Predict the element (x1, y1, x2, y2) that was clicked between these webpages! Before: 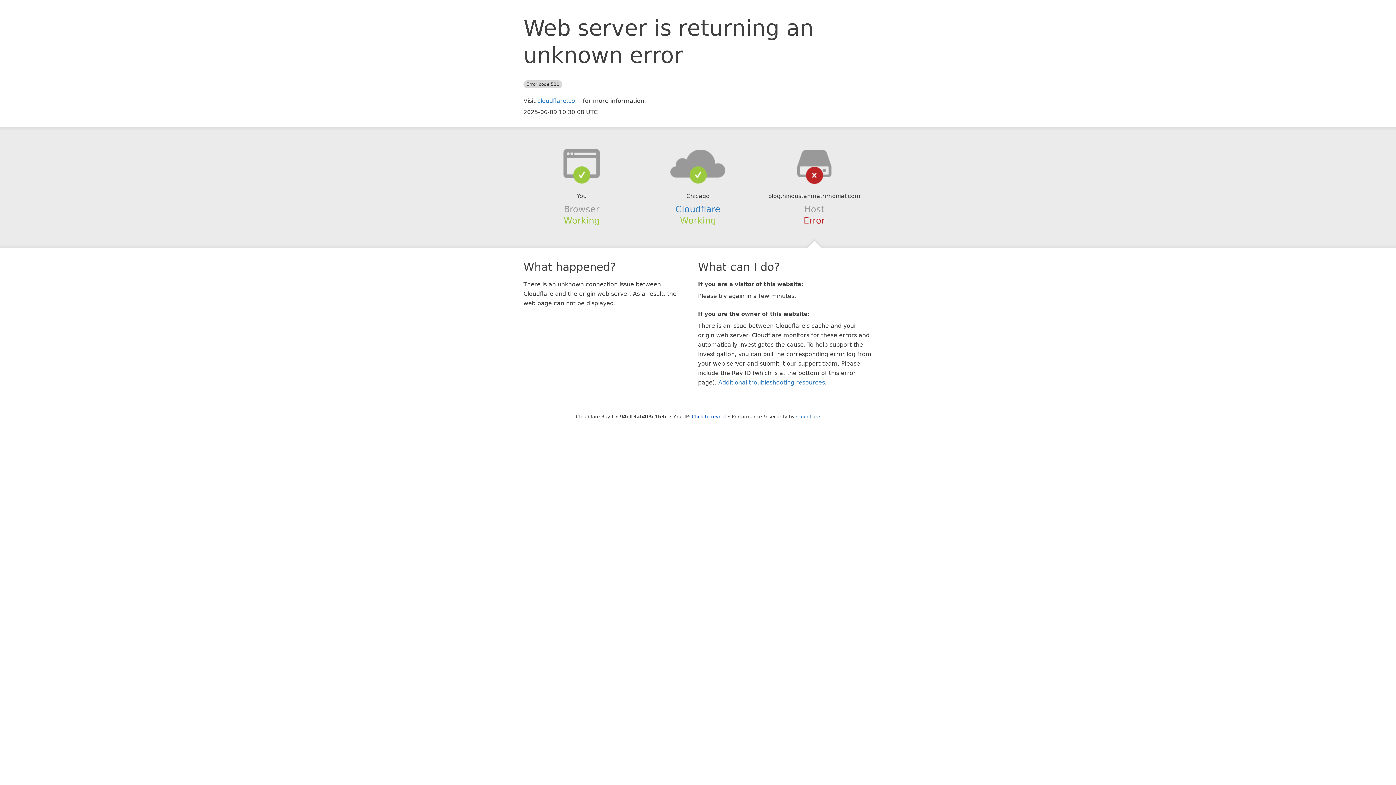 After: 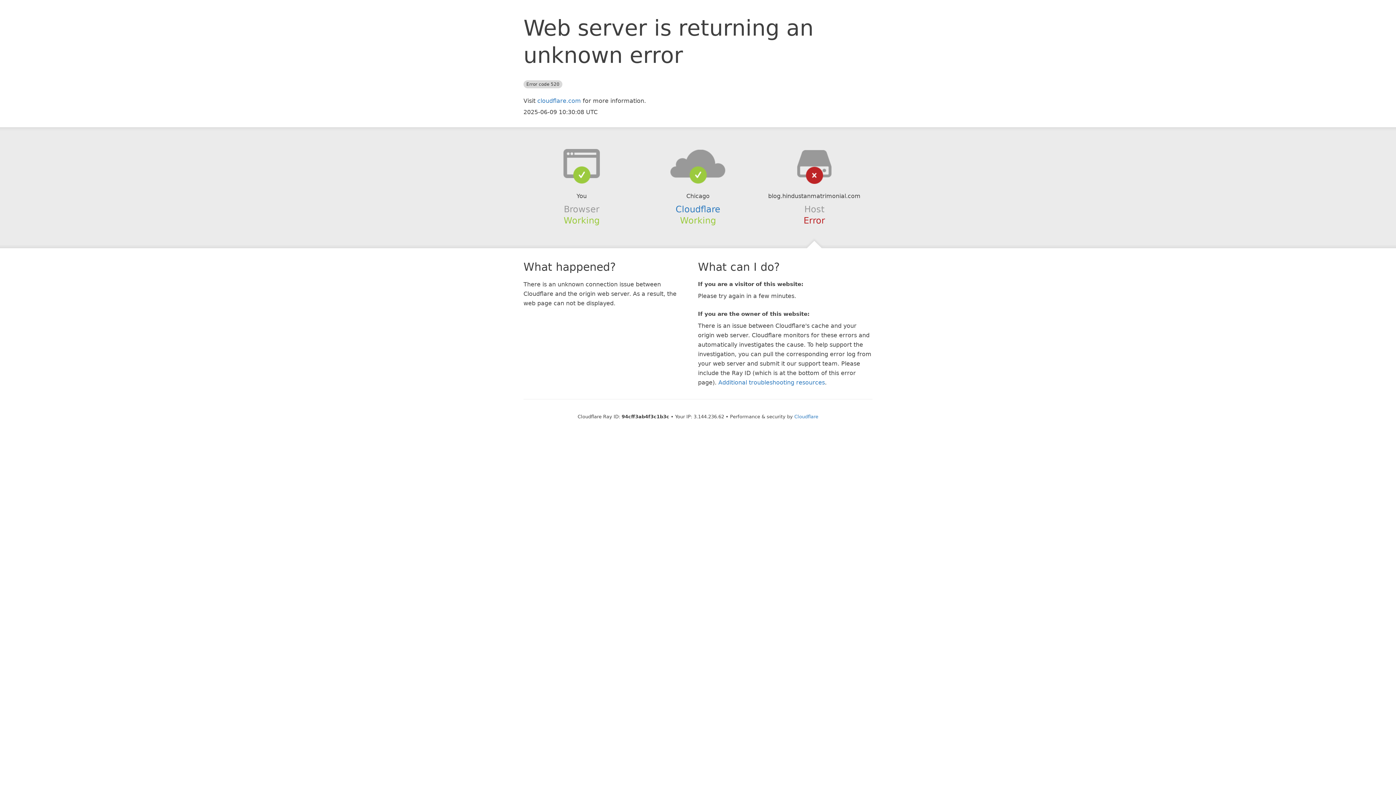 Action: label: Click to reveal bbox: (692, 414, 726, 419)